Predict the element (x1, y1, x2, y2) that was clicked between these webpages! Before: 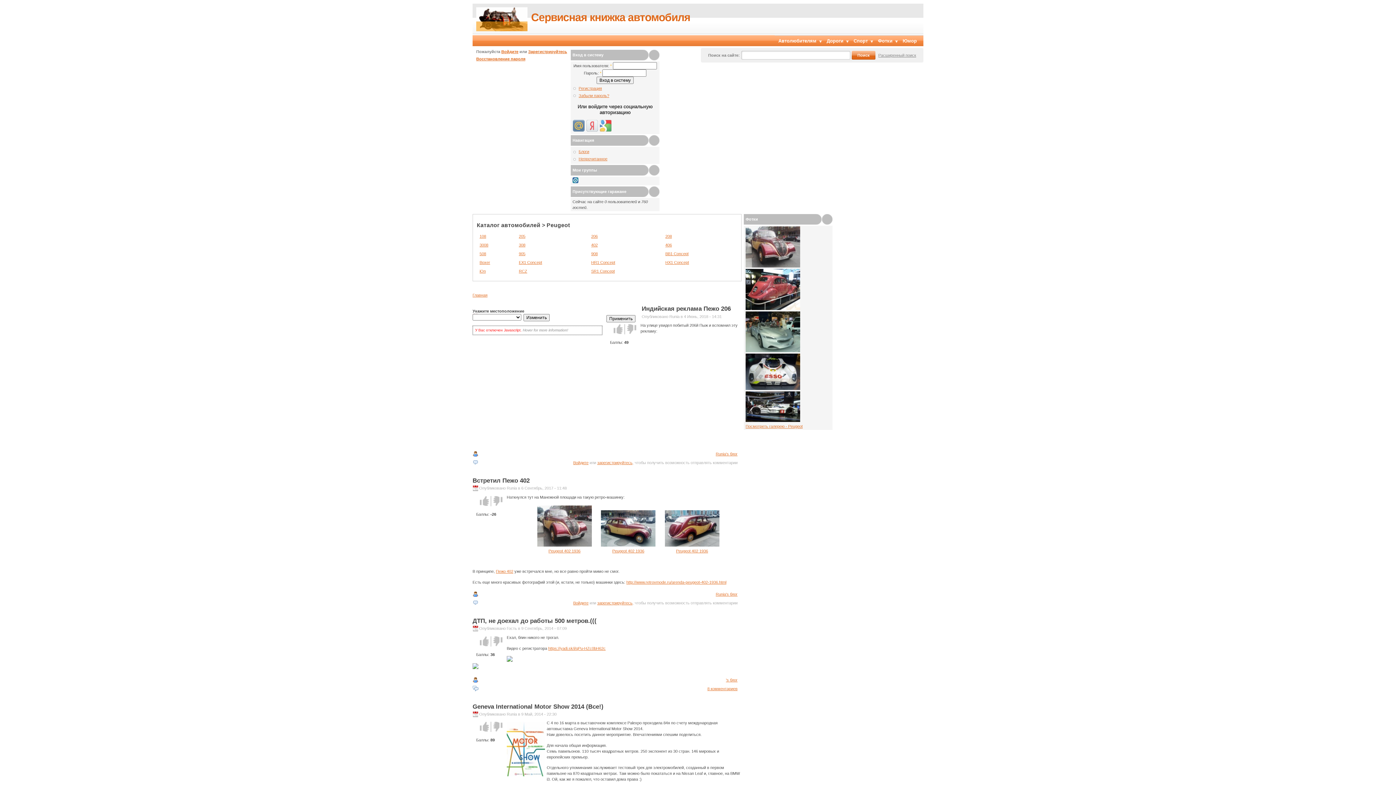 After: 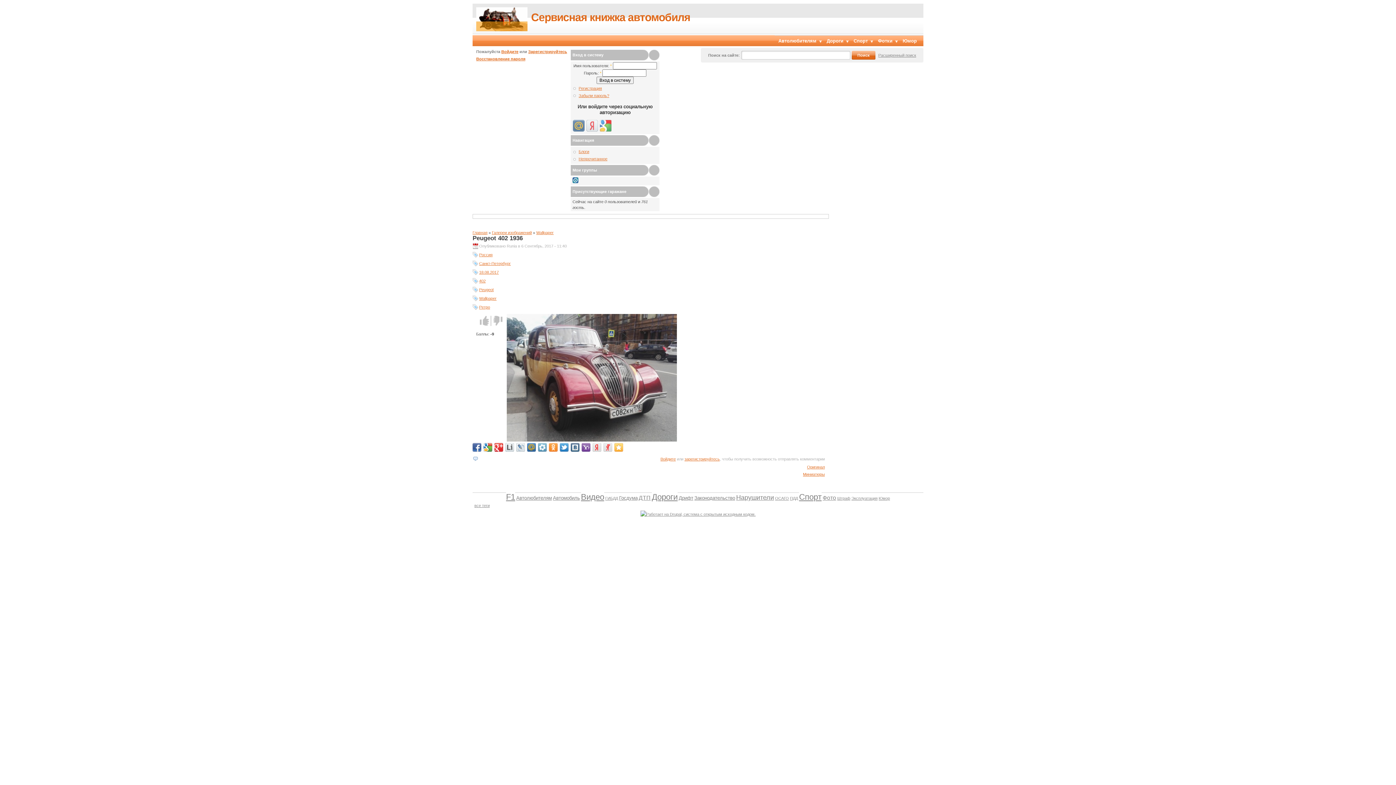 Action: label: Peugeot 402 1936 bbox: (548, 549, 580, 553)